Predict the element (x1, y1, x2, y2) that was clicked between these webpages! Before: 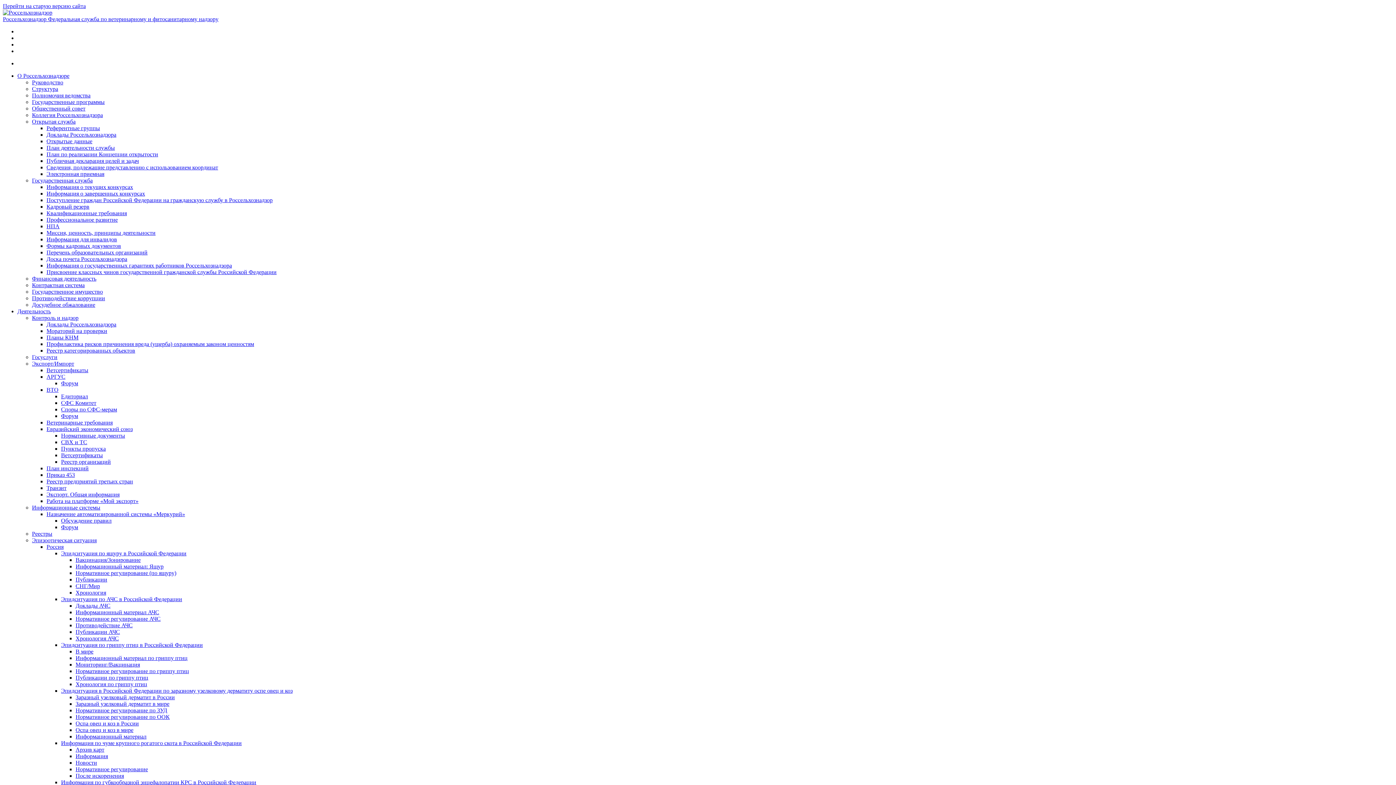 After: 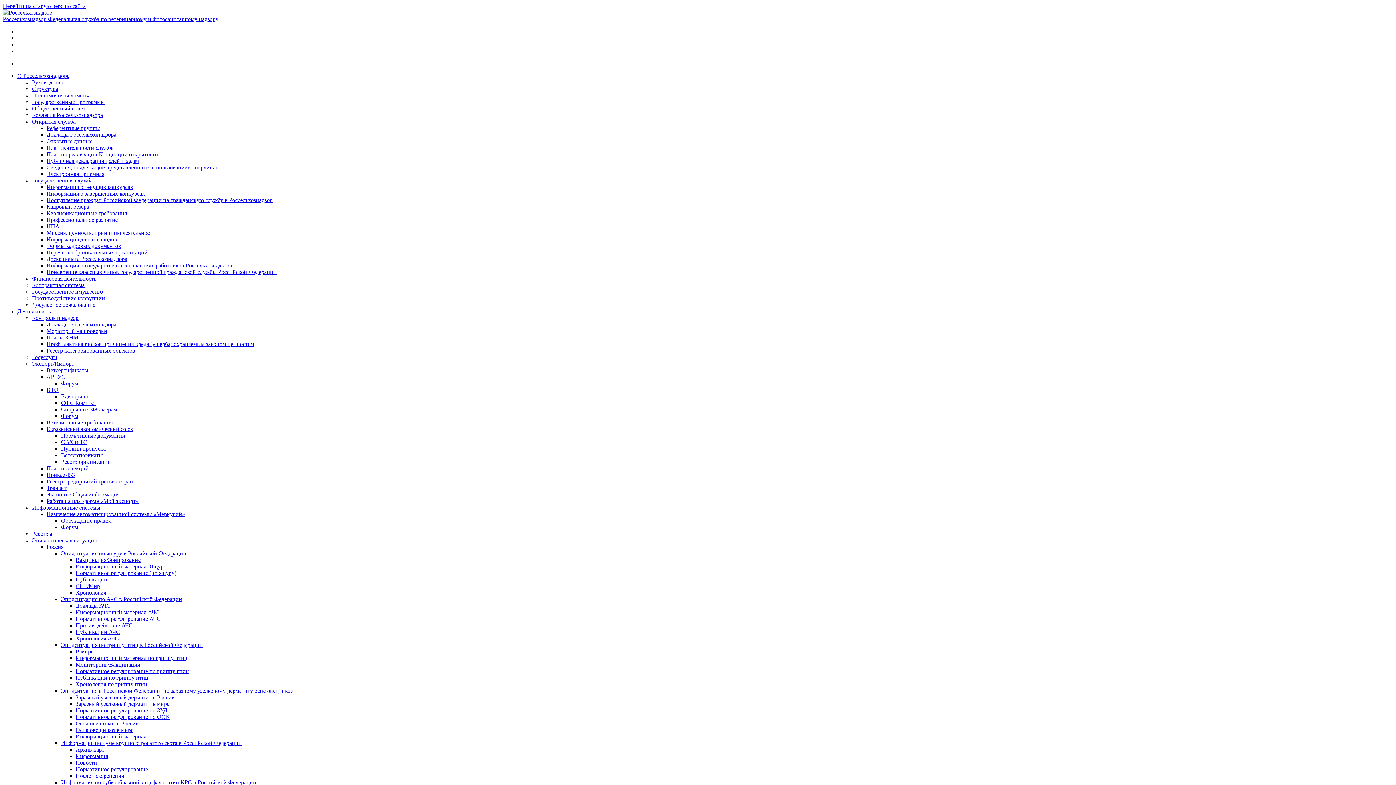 Action: bbox: (32, 98, 104, 105) label: Государственные программы